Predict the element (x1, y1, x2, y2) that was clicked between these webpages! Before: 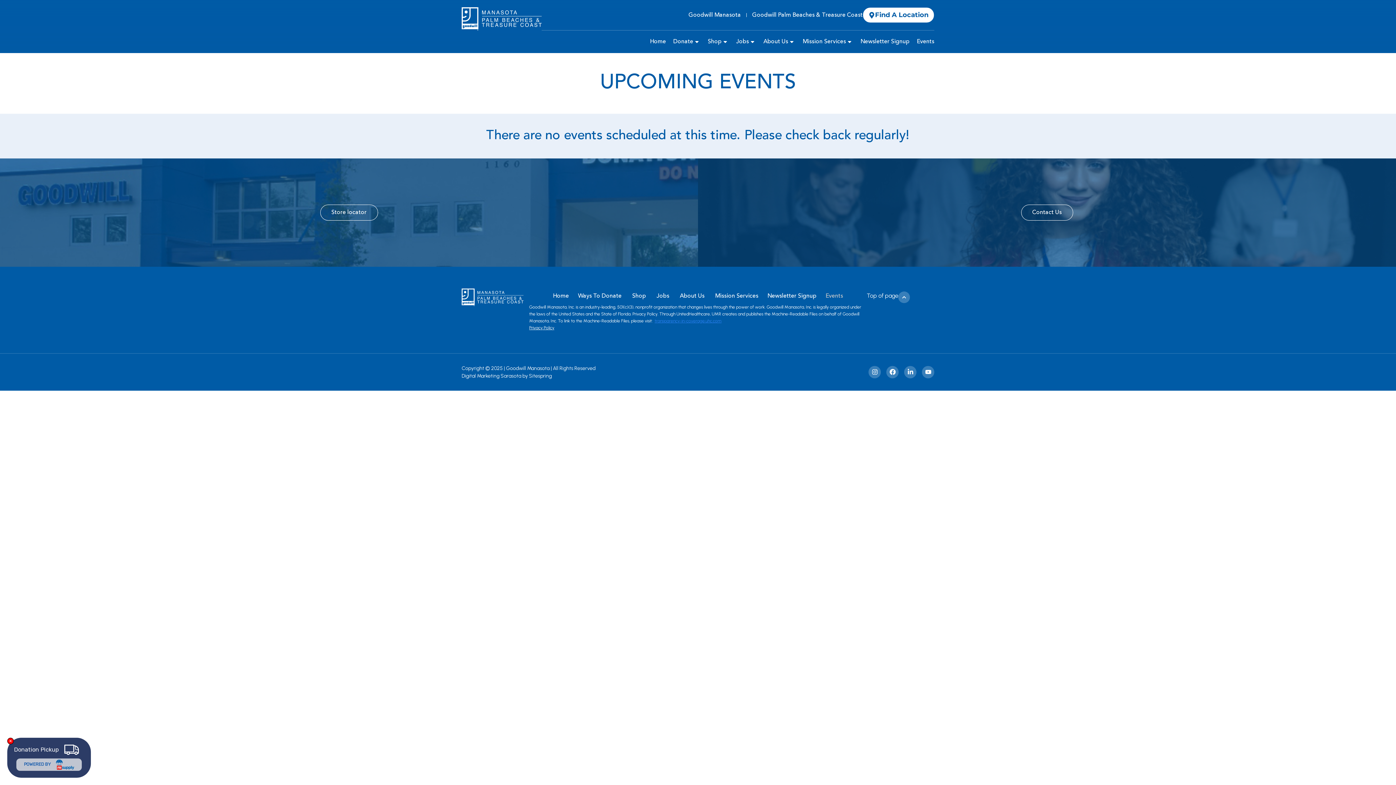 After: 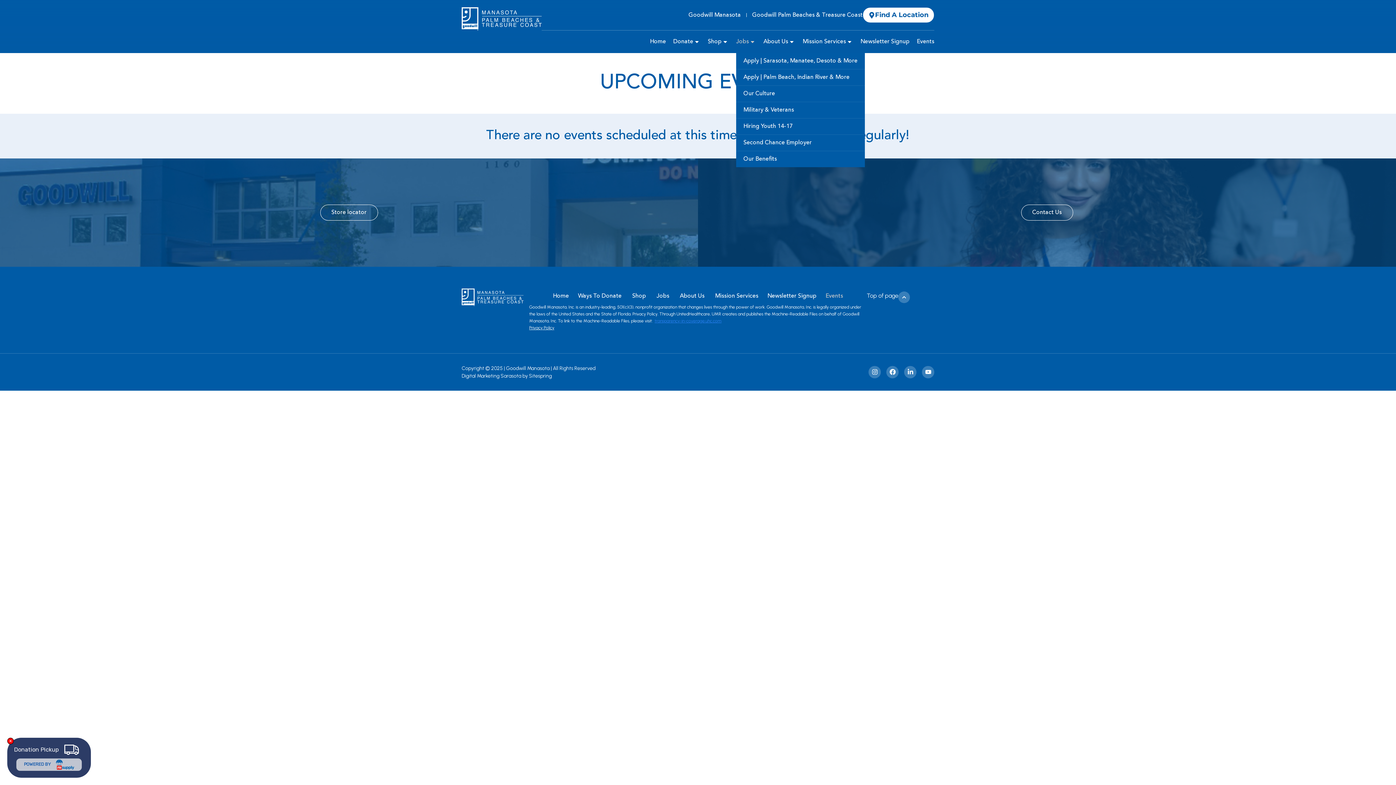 Action: label: Jobs bbox: (736, 30, 756, 53)